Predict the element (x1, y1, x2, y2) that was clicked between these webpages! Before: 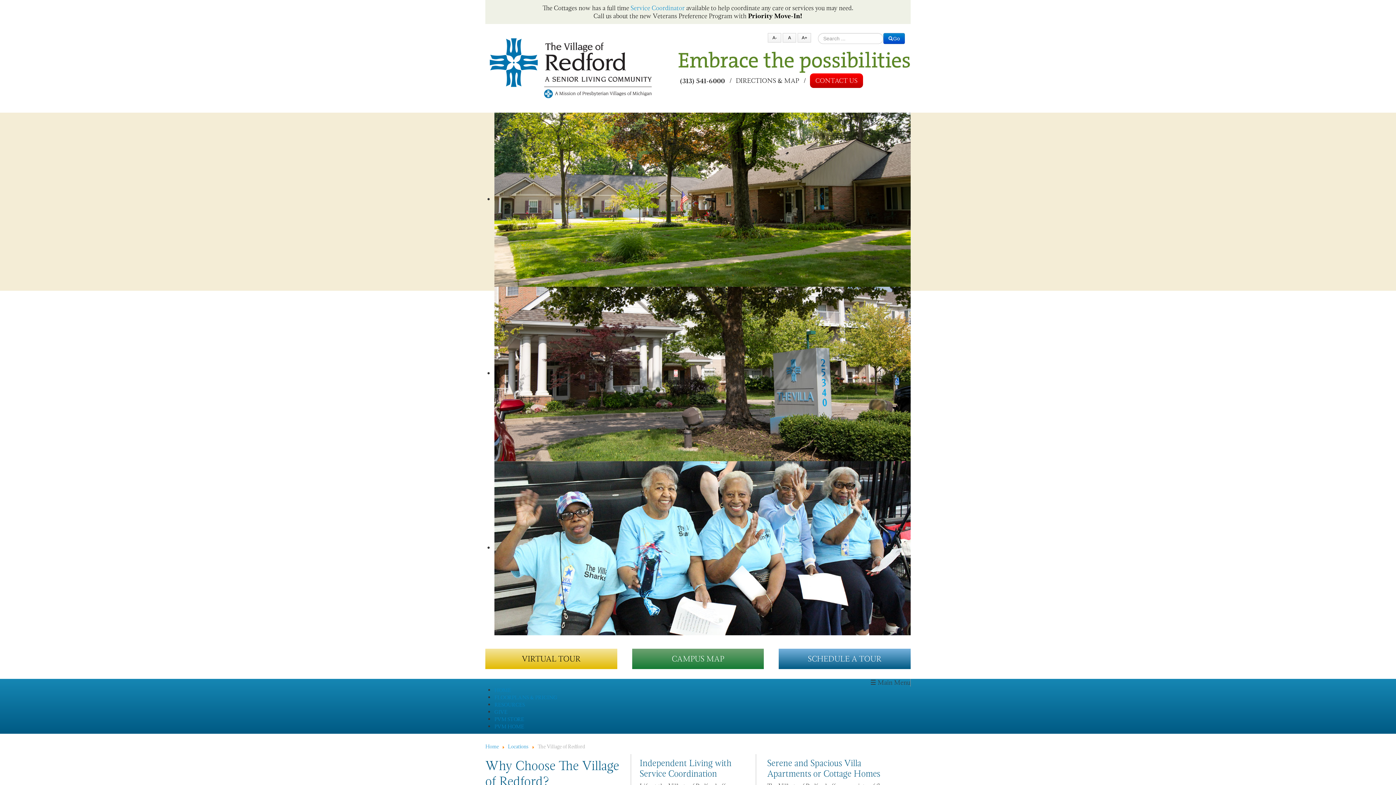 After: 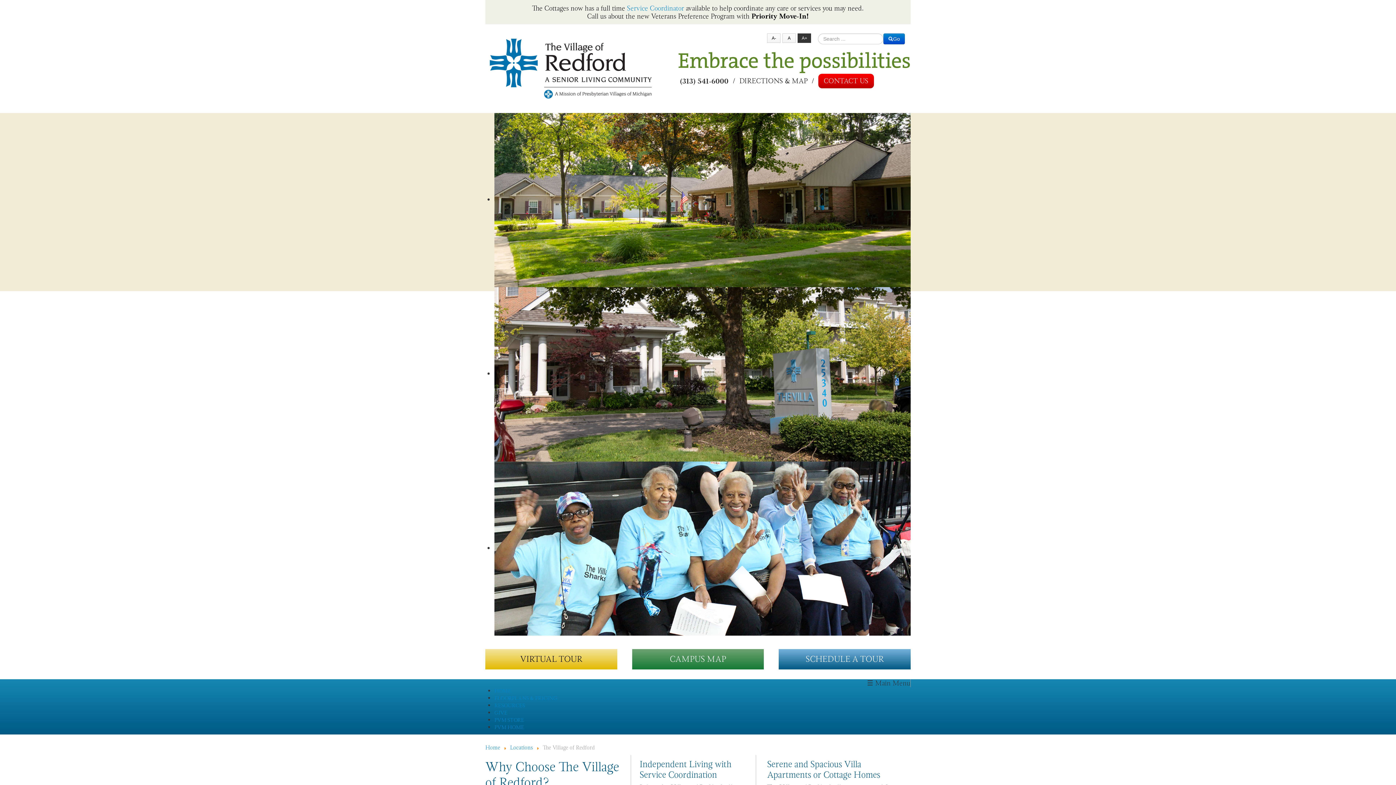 Action: label: A+ bbox: (797, 33, 811, 42)